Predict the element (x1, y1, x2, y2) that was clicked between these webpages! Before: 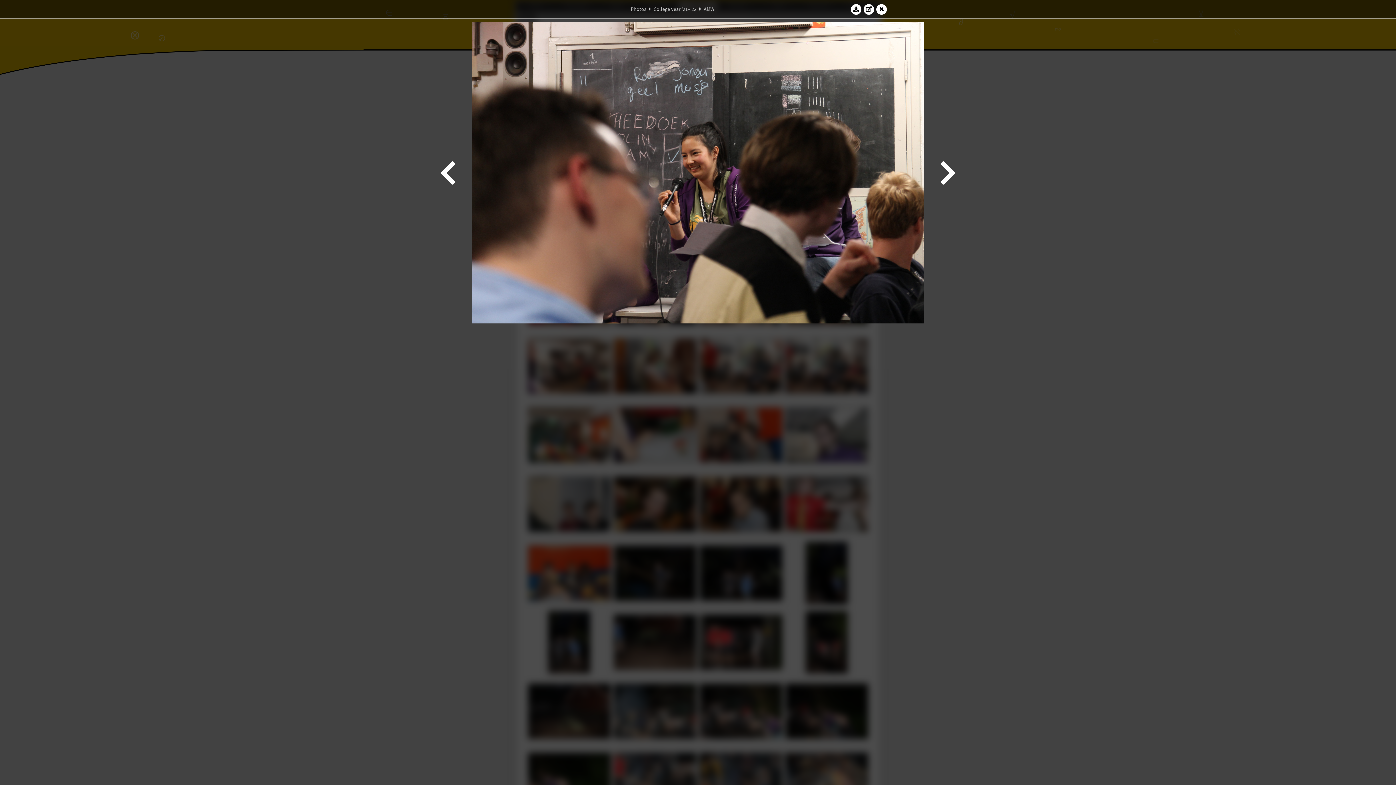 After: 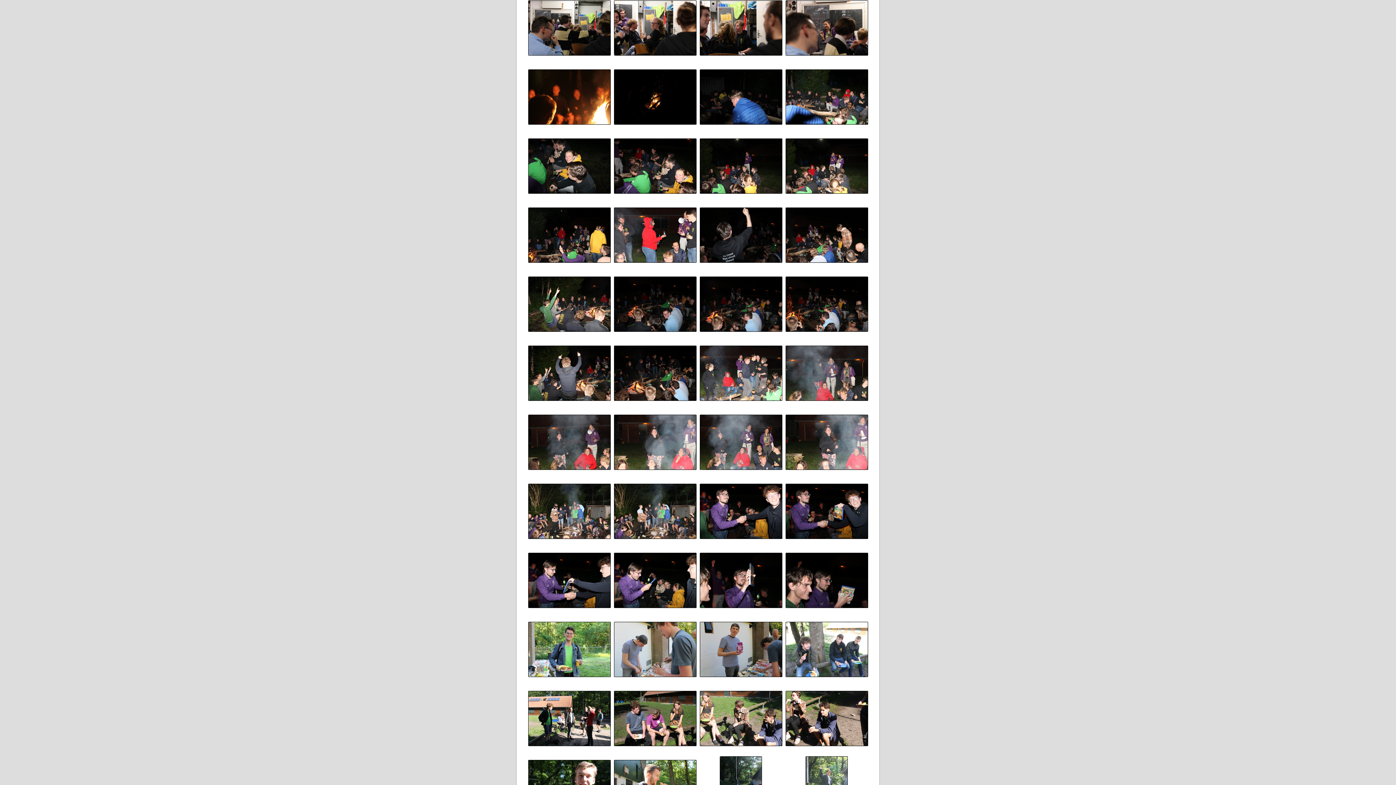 Action: bbox: (876, 3, 887, 14)